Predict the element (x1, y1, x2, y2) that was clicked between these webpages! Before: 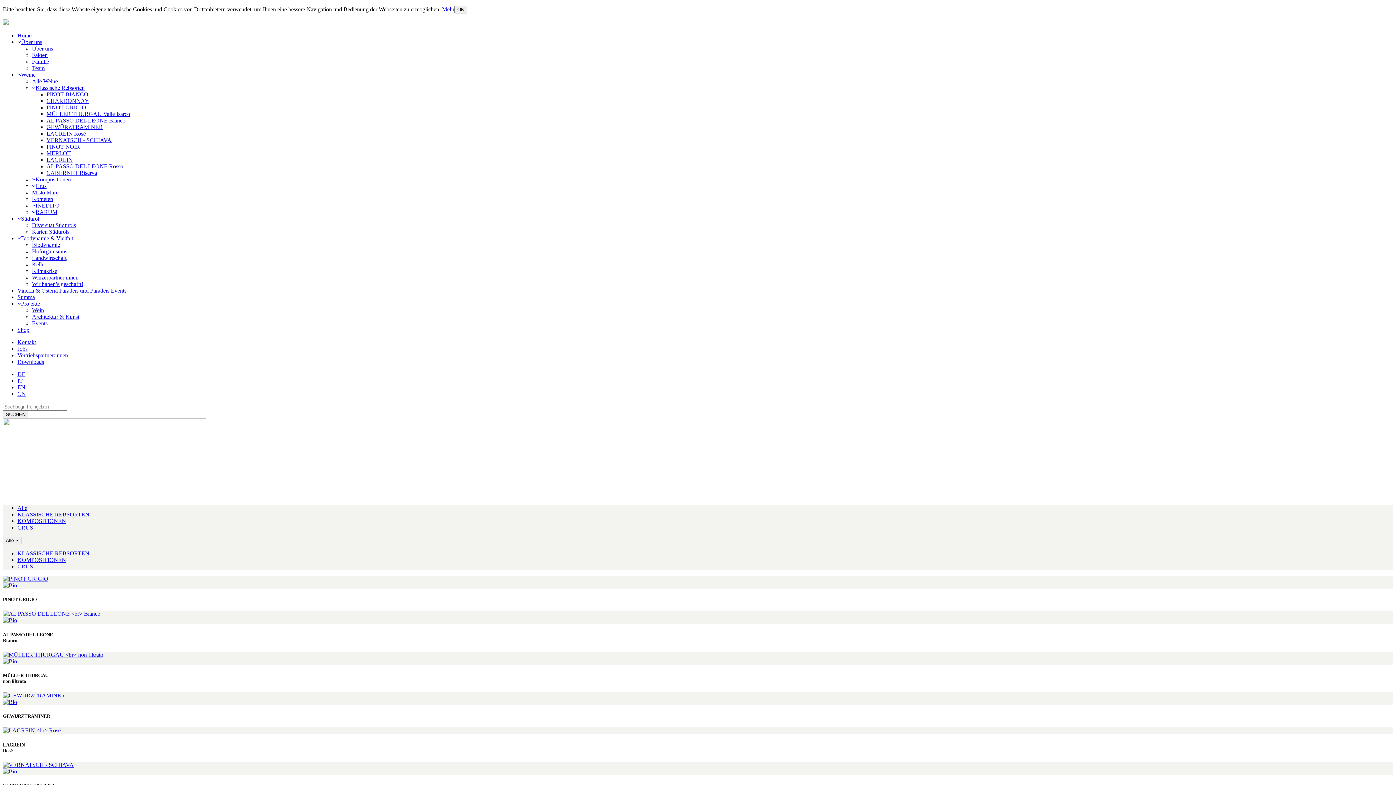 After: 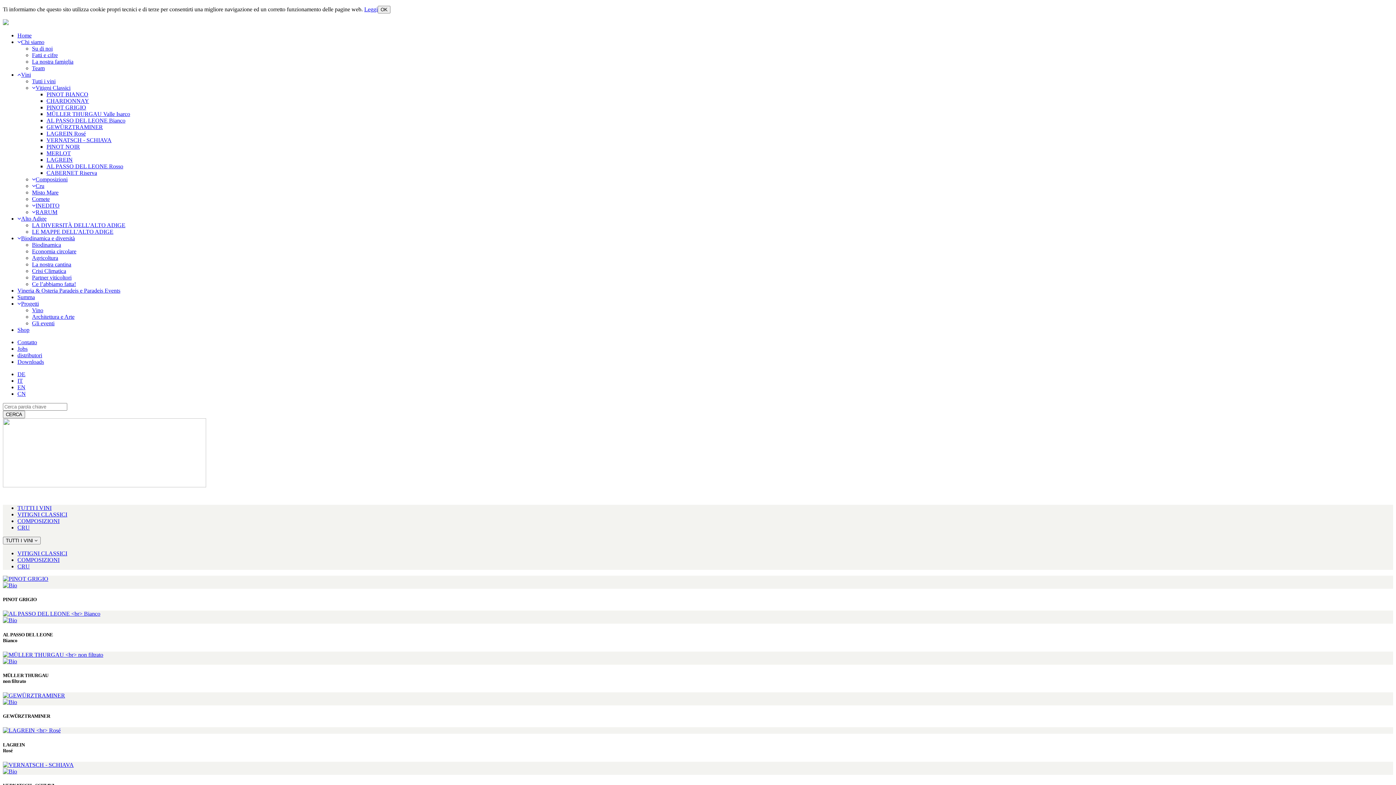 Action: label: IT bbox: (17, 377, 22, 384)